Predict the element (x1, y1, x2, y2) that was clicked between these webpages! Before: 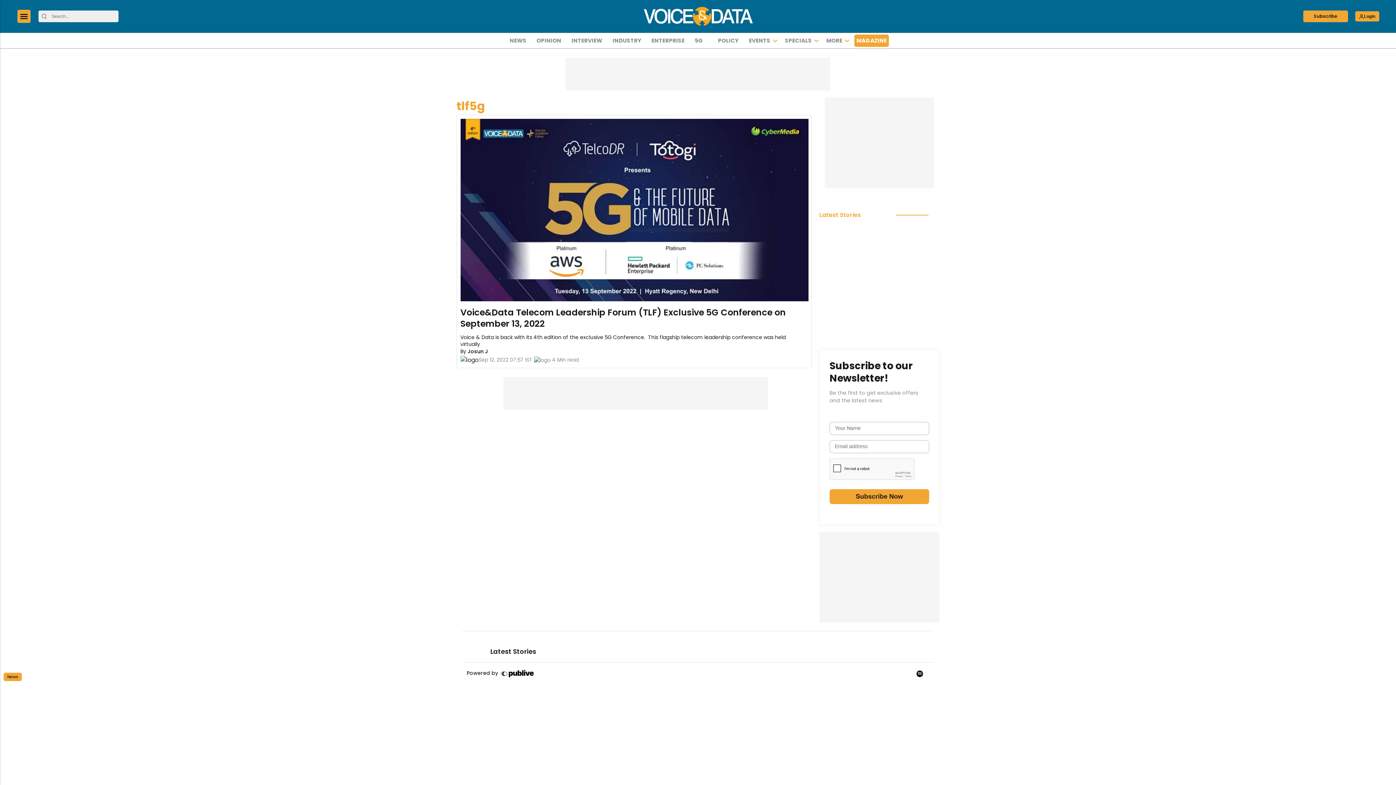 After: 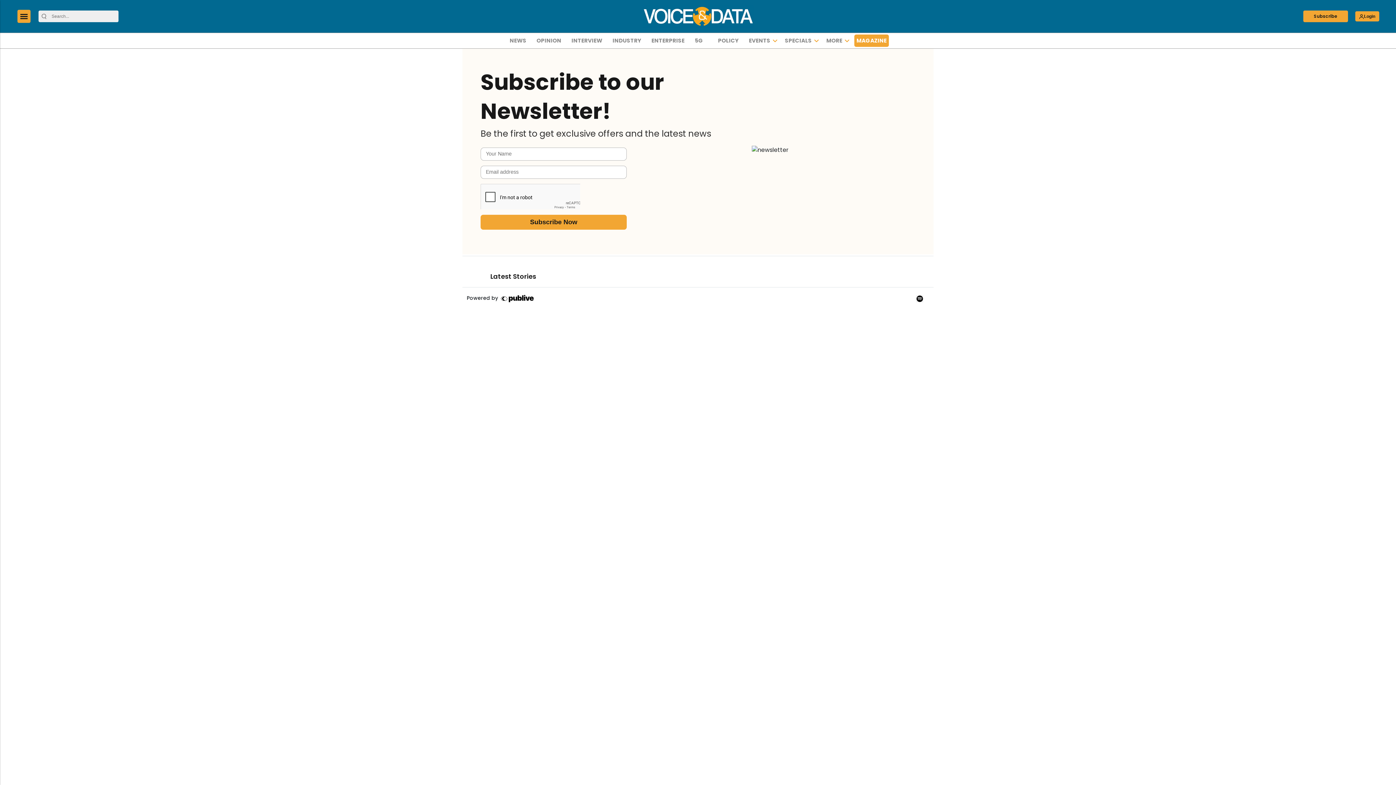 Action: bbox: (1303, 10, 1348, 22) label: Subscribe-form